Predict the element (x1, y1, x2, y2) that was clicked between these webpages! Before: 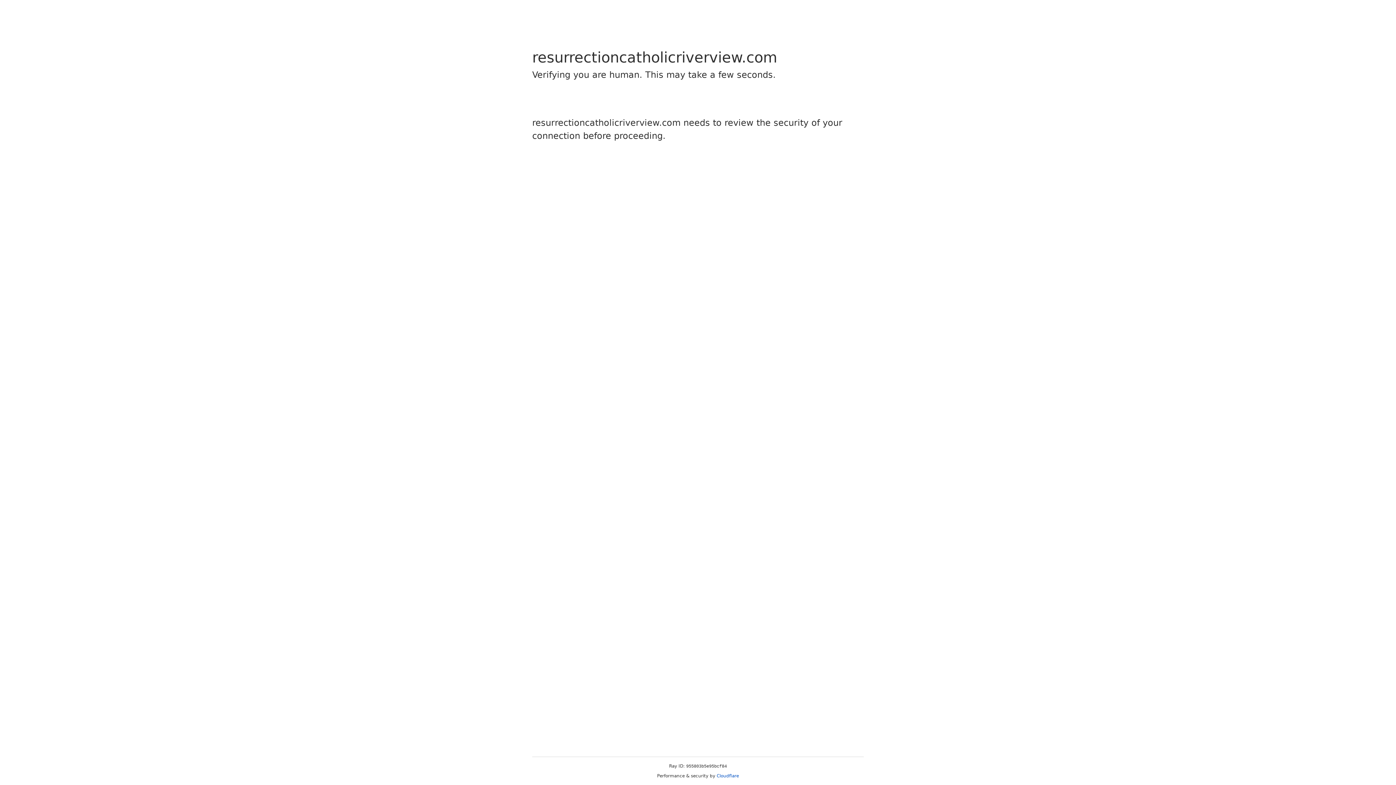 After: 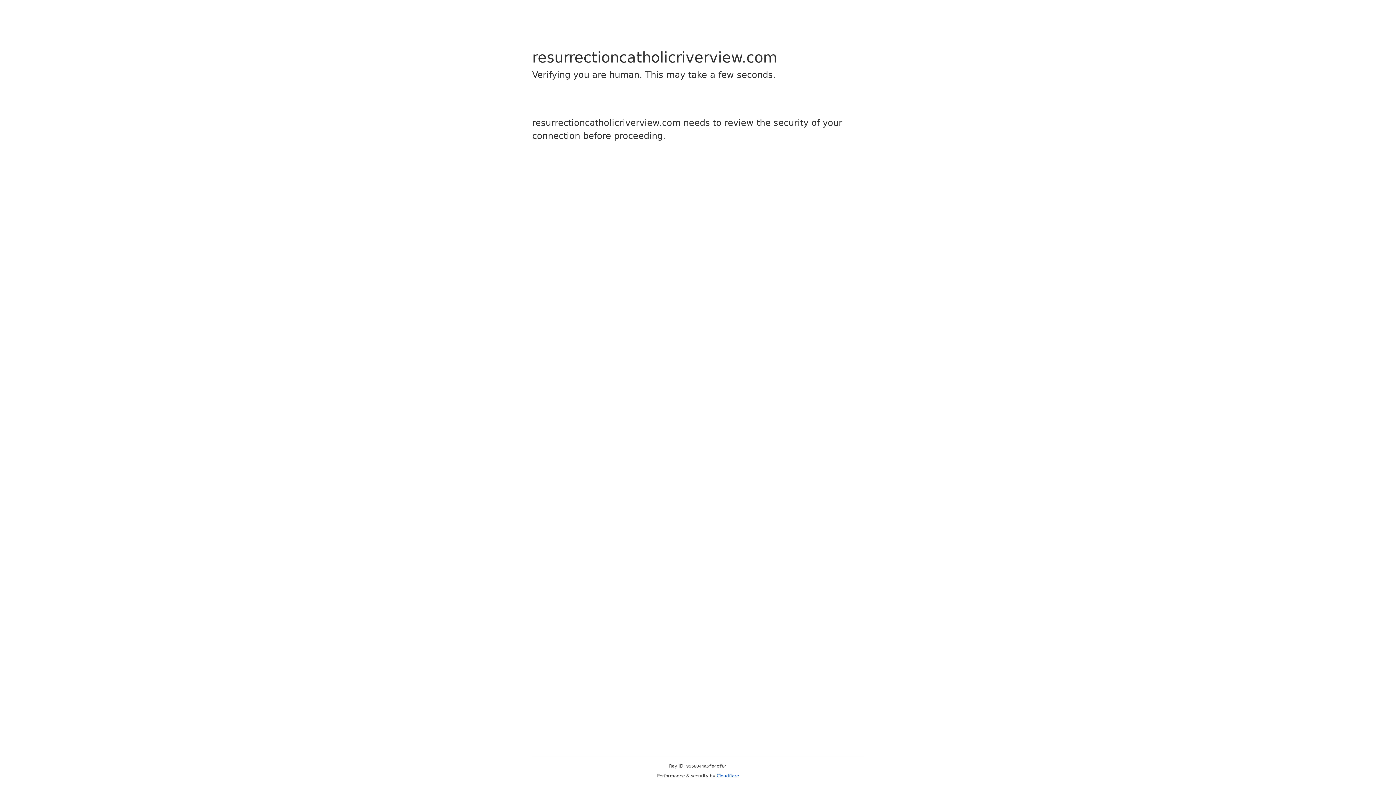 Action: label: Cloudflare bbox: (716, 773, 739, 778)